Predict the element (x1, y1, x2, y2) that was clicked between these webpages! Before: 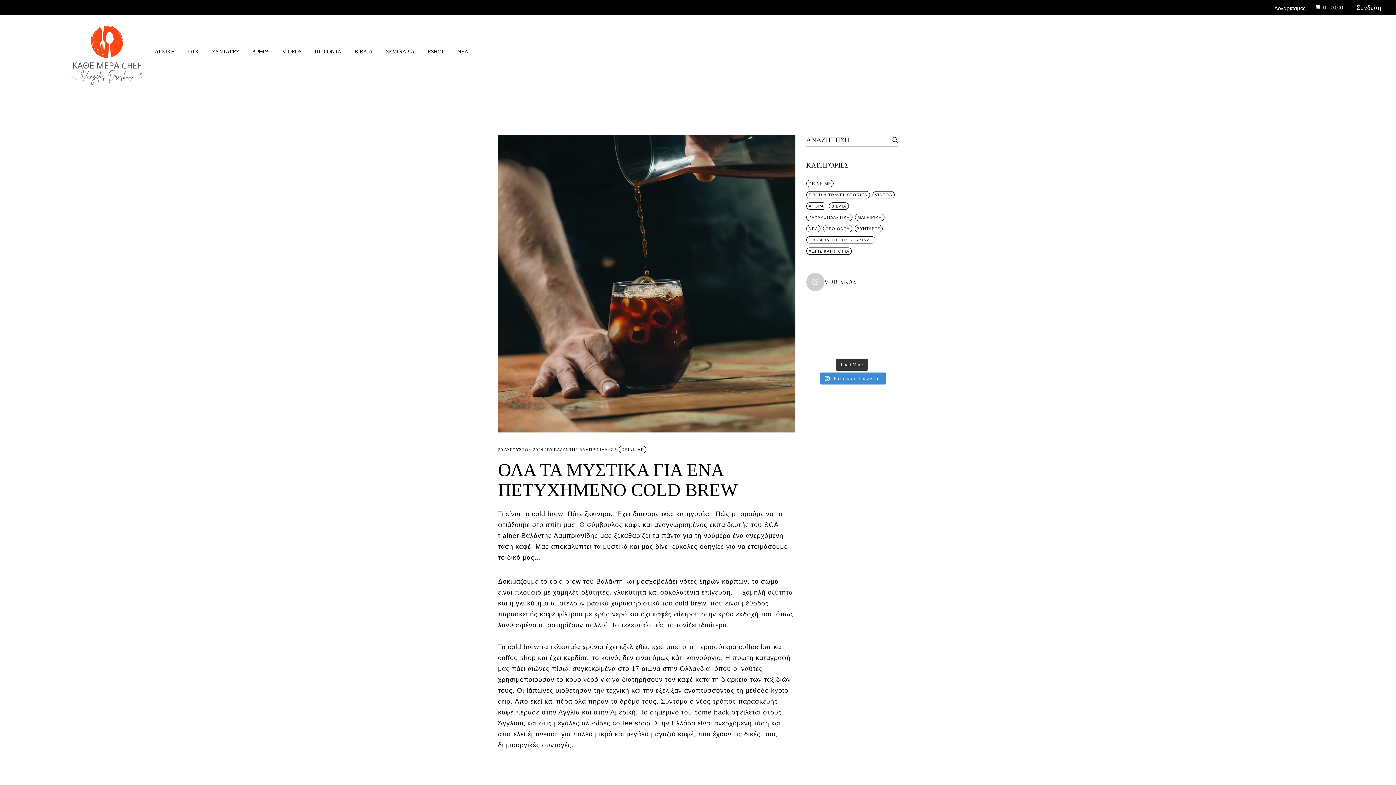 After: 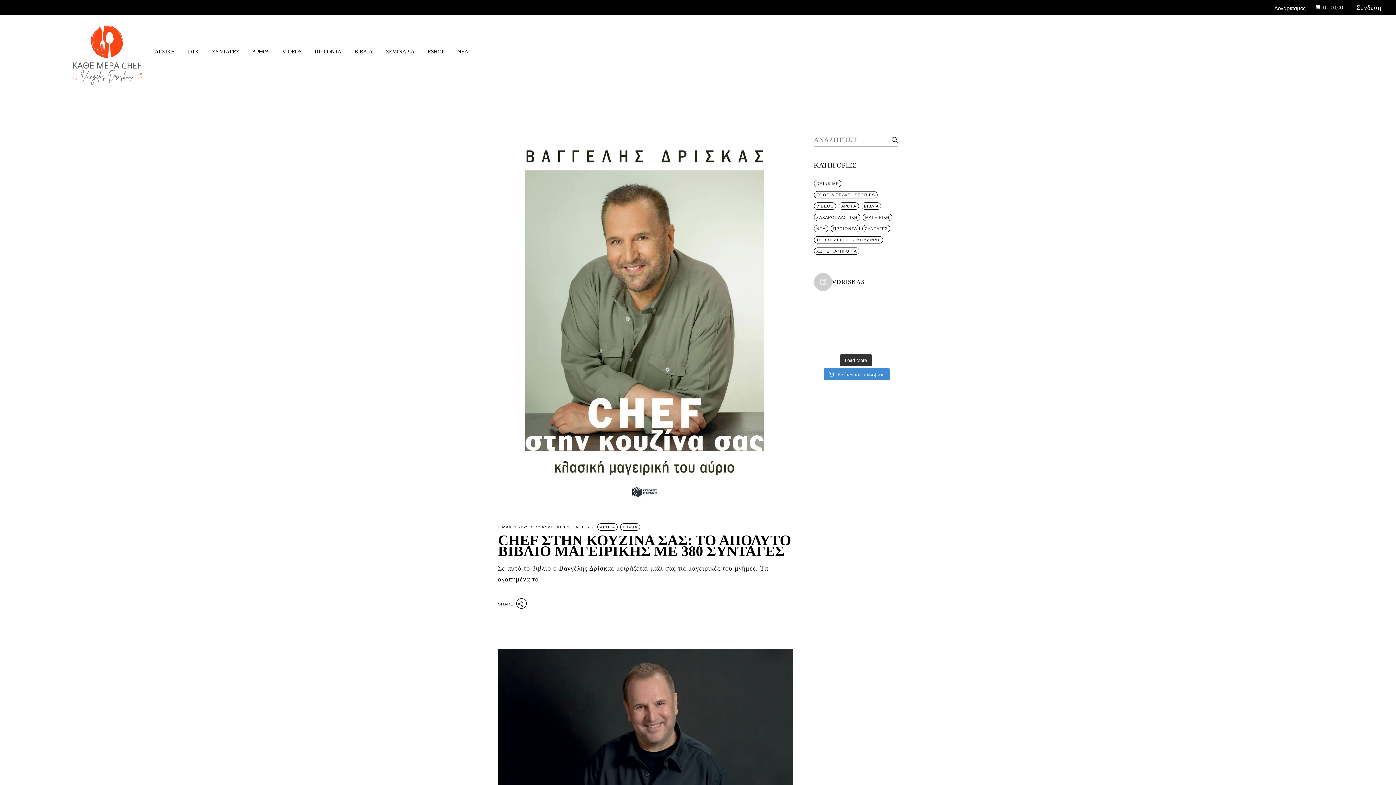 Action: label: ΒΙΒΛΙΑ bbox: (831, 204, 846, 208)